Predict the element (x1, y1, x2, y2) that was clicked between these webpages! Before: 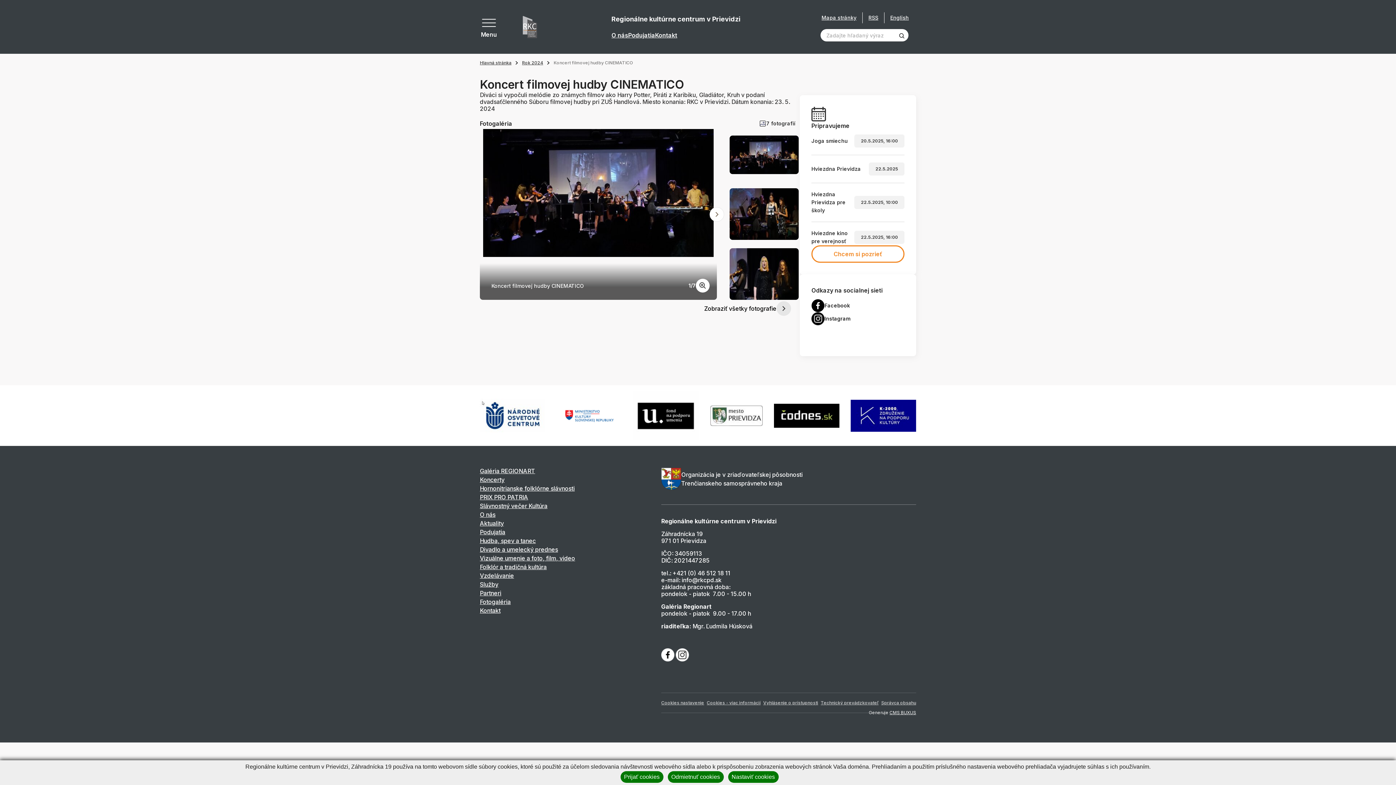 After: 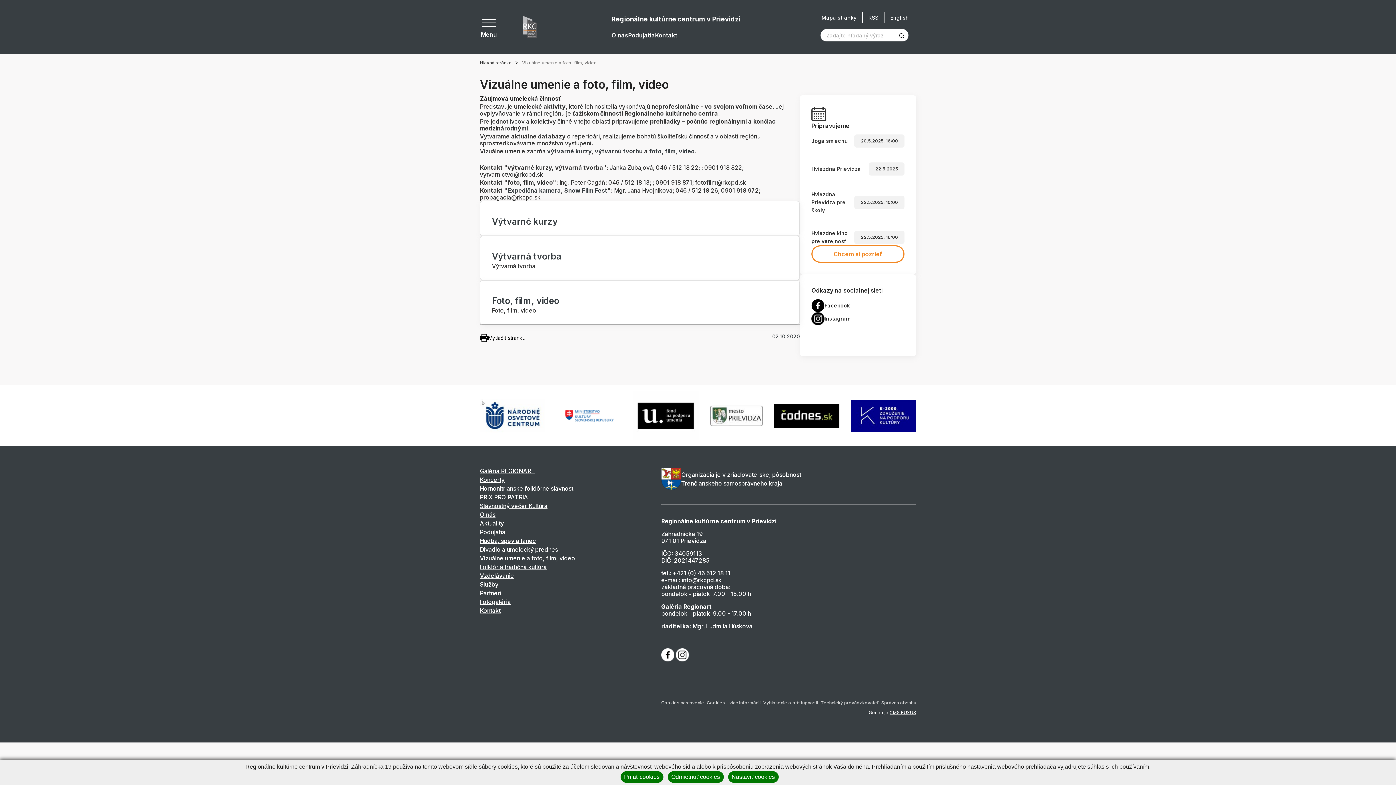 Action: label: Vizuálne umenie a foto, film, video bbox: (480, 554, 575, 562)